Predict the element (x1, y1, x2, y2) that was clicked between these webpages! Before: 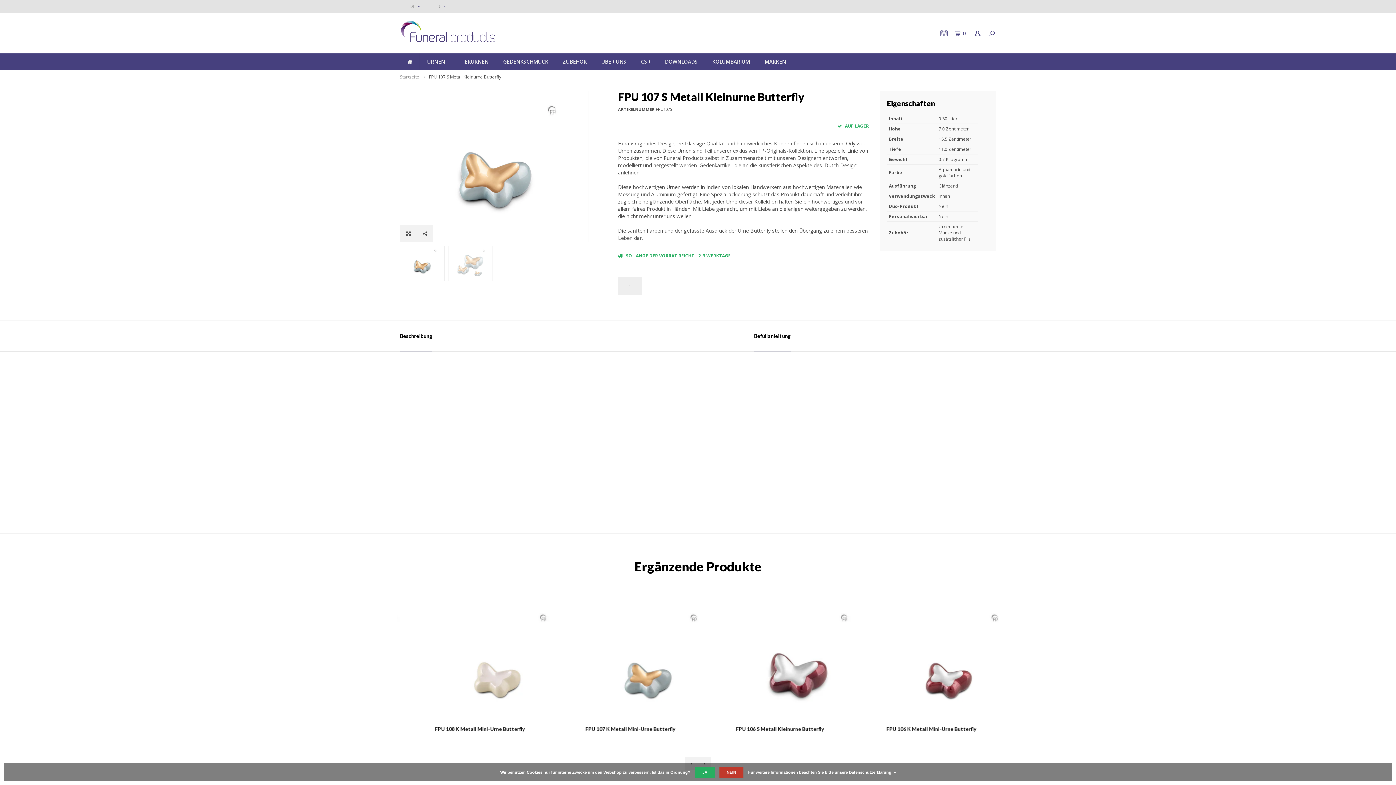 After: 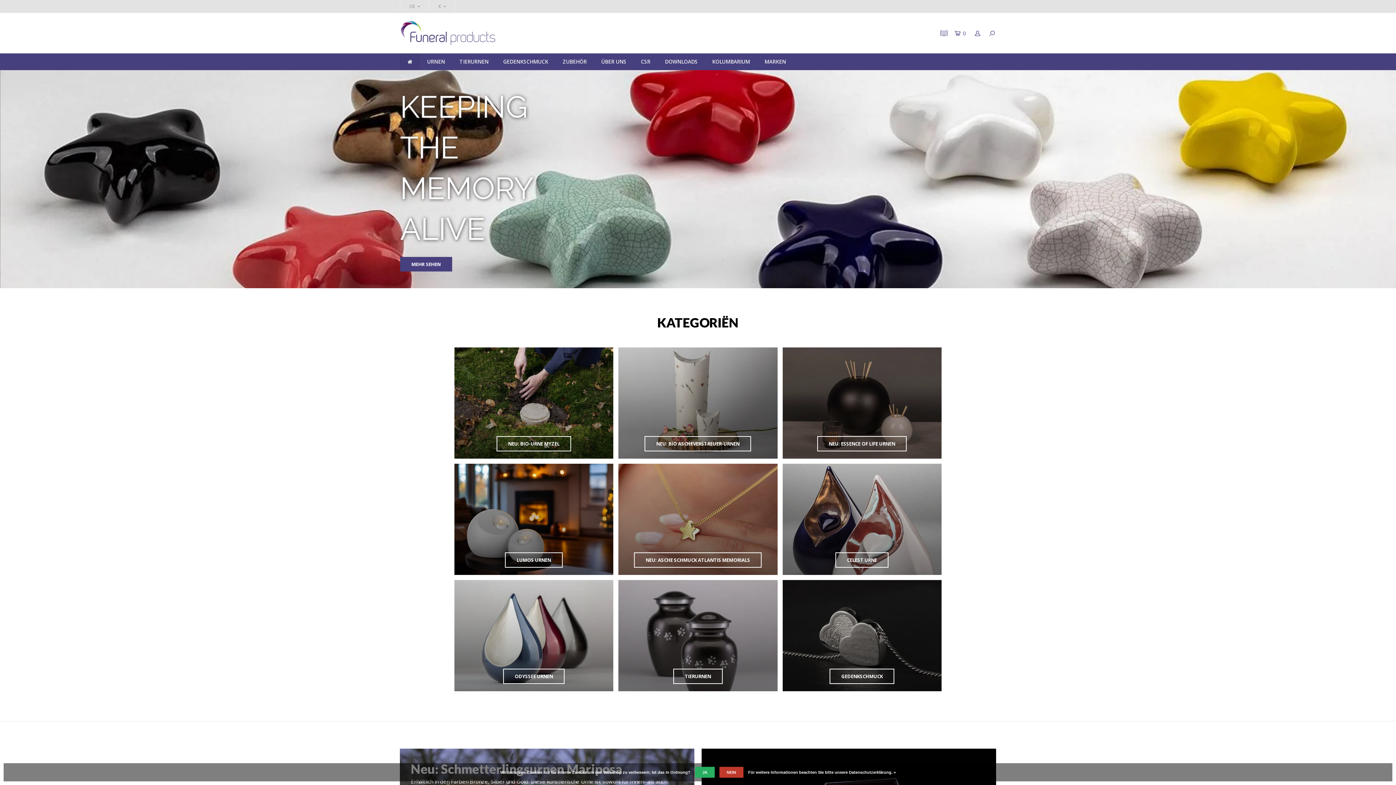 Action: bbox: (400, 53, 420, 70)